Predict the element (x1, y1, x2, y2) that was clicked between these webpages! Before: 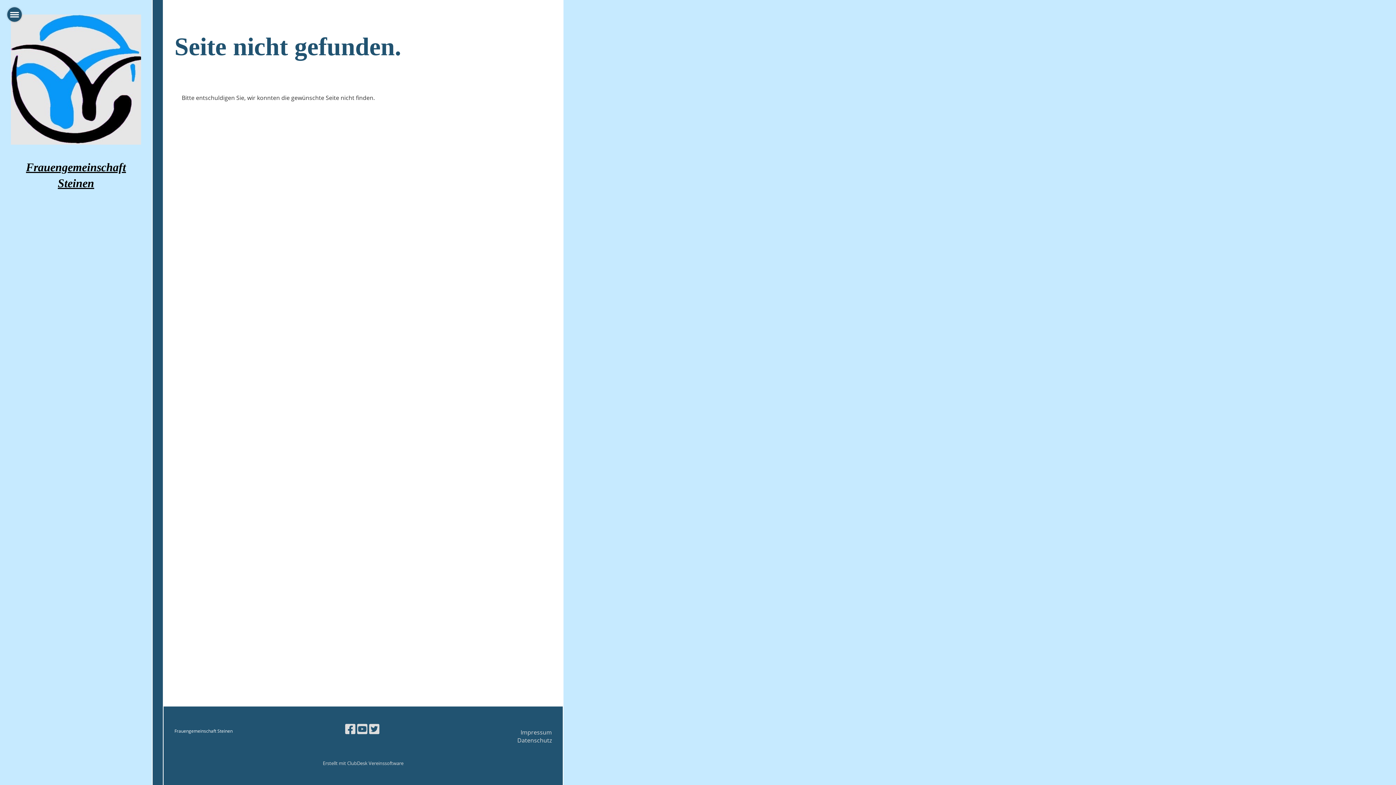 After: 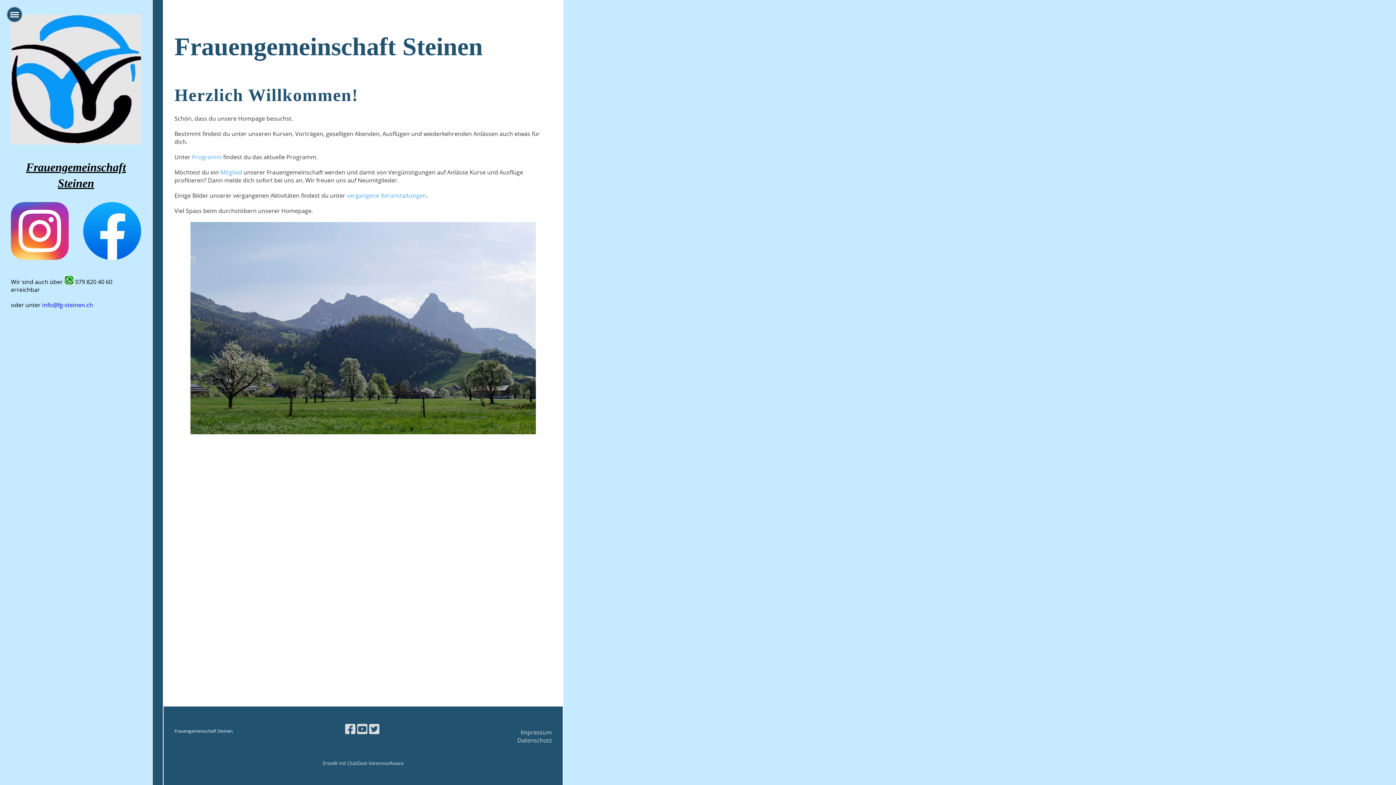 Action: bbox: (10, 75, 141, 83)